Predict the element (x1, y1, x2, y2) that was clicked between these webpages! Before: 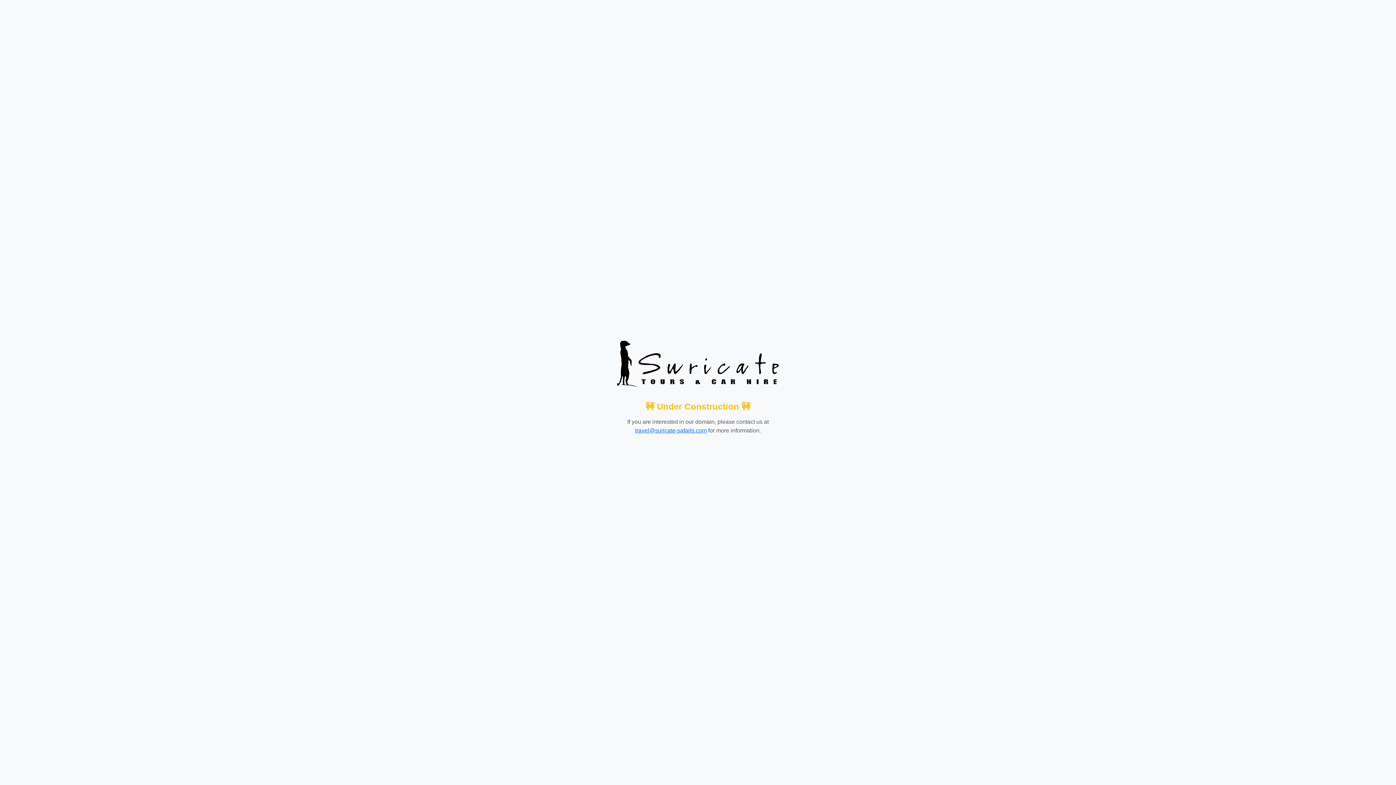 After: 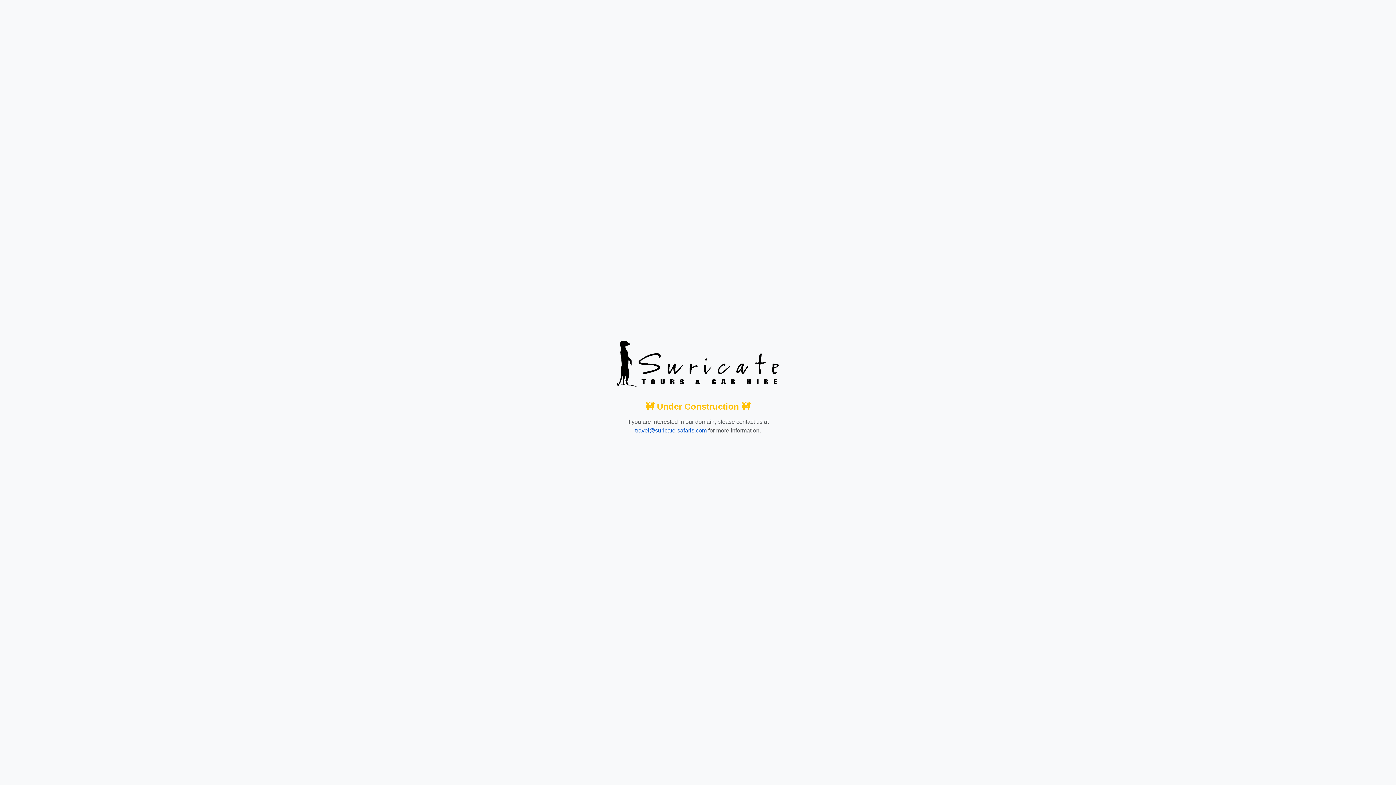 Action: label: travel@suricate-safaris.com bbox: (635, 427, 706, 433)